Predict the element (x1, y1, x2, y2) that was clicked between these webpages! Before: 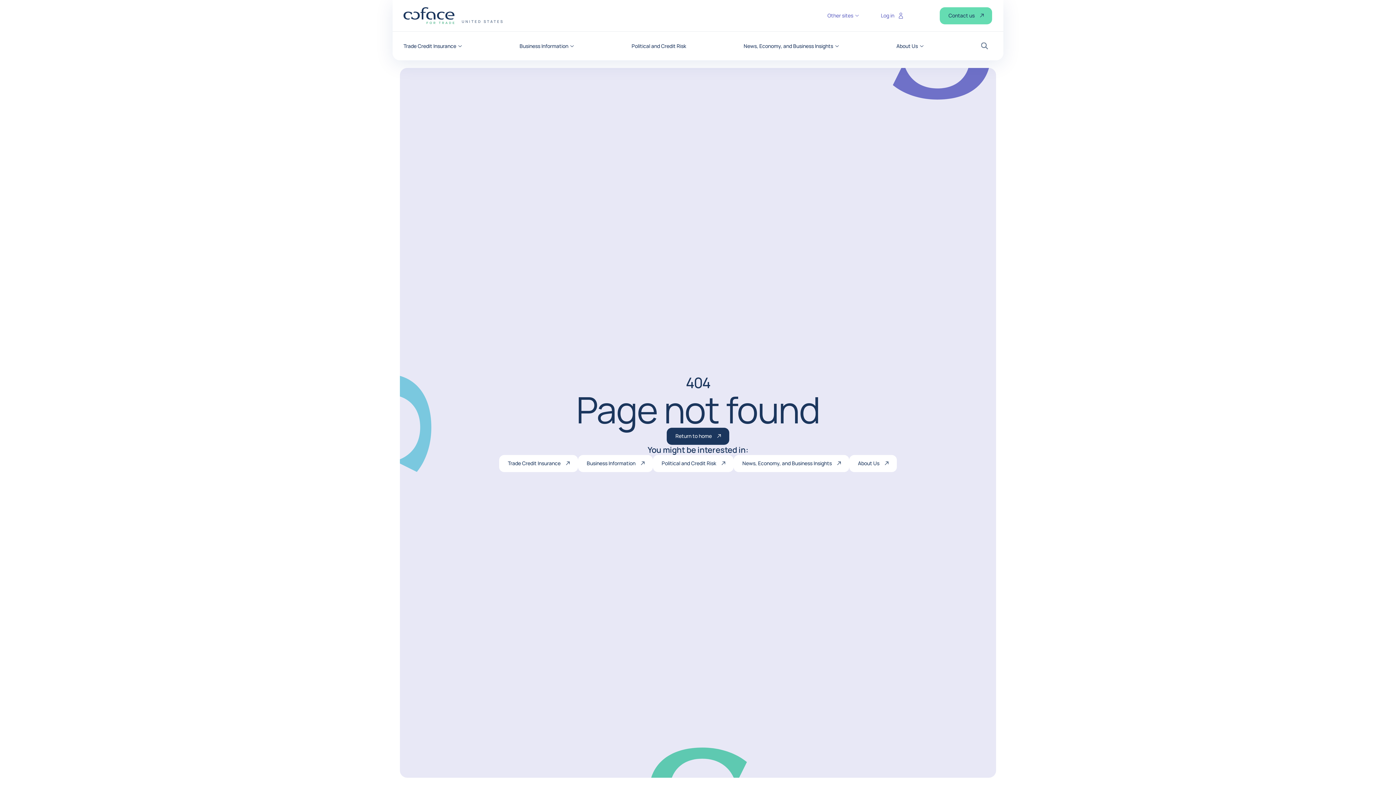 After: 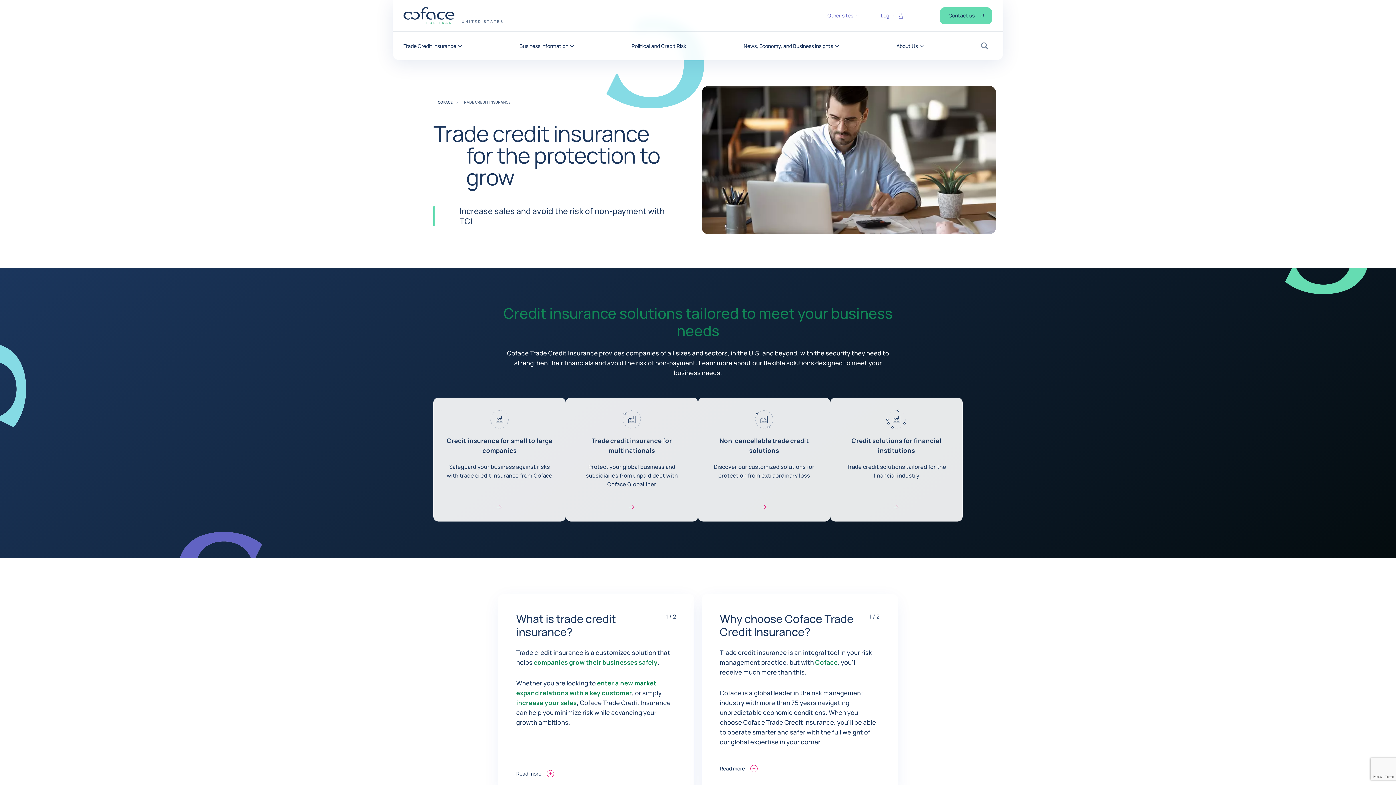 Action: label: Trade Credit Insurance bbox: (403, 43, 462, 48)